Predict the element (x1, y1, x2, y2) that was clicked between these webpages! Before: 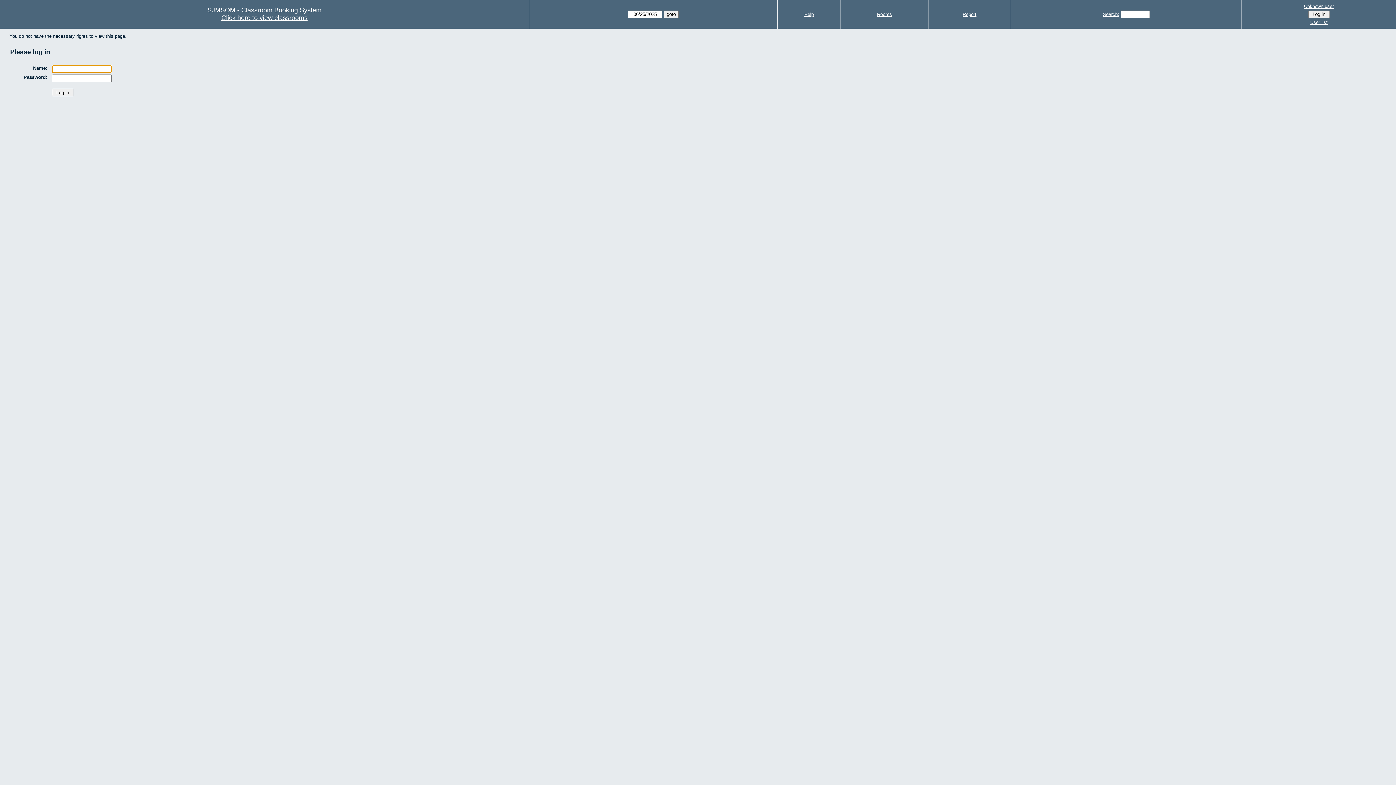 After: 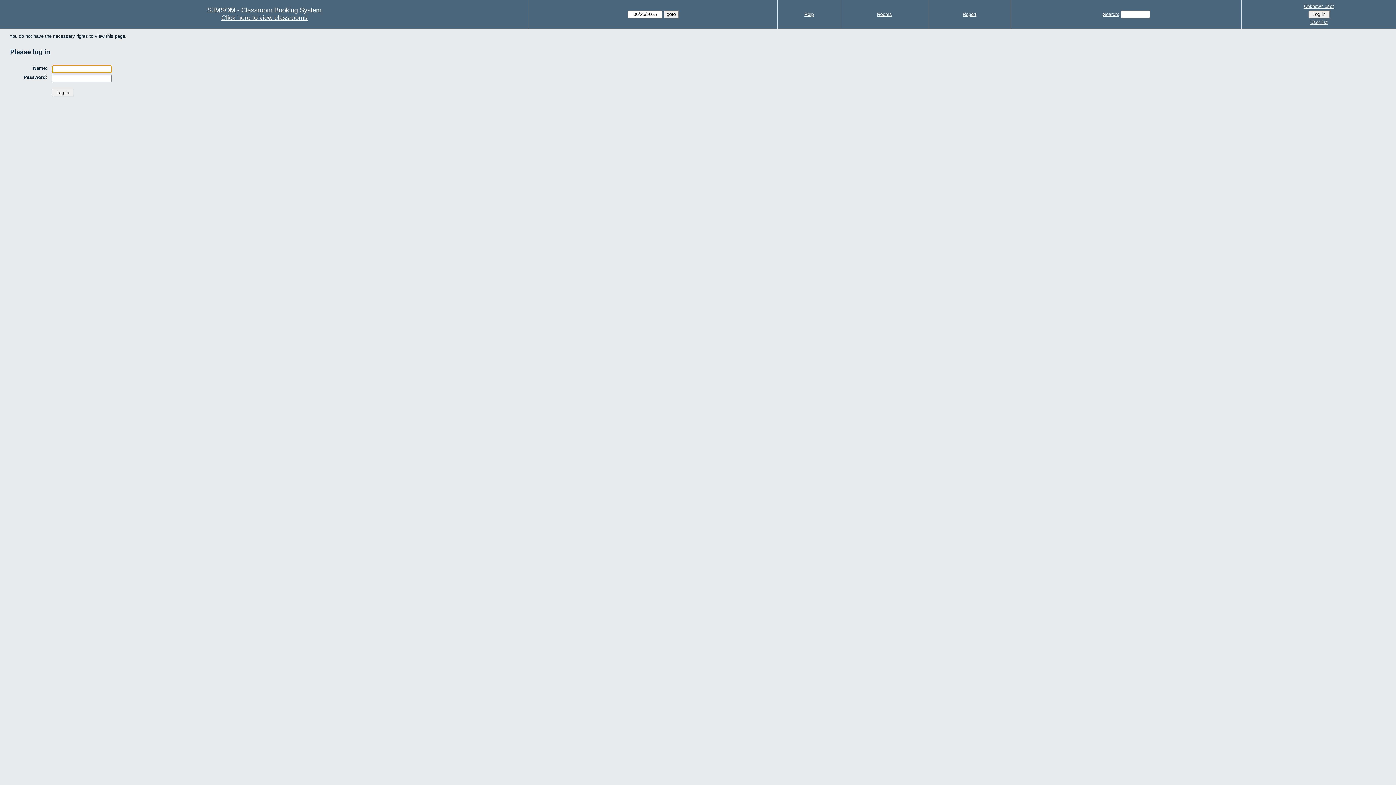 Action: label: User list bbox: (1244, 18, 1394, 26)